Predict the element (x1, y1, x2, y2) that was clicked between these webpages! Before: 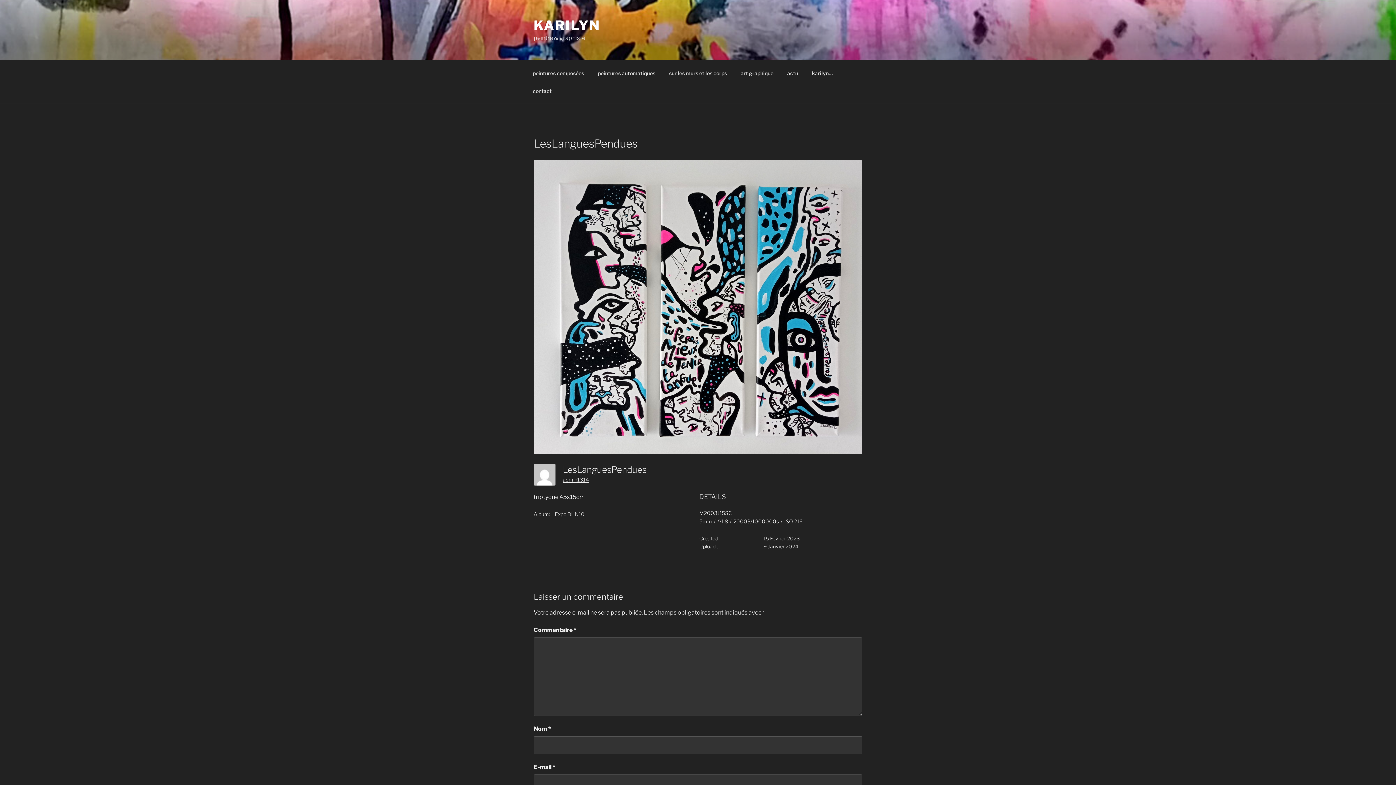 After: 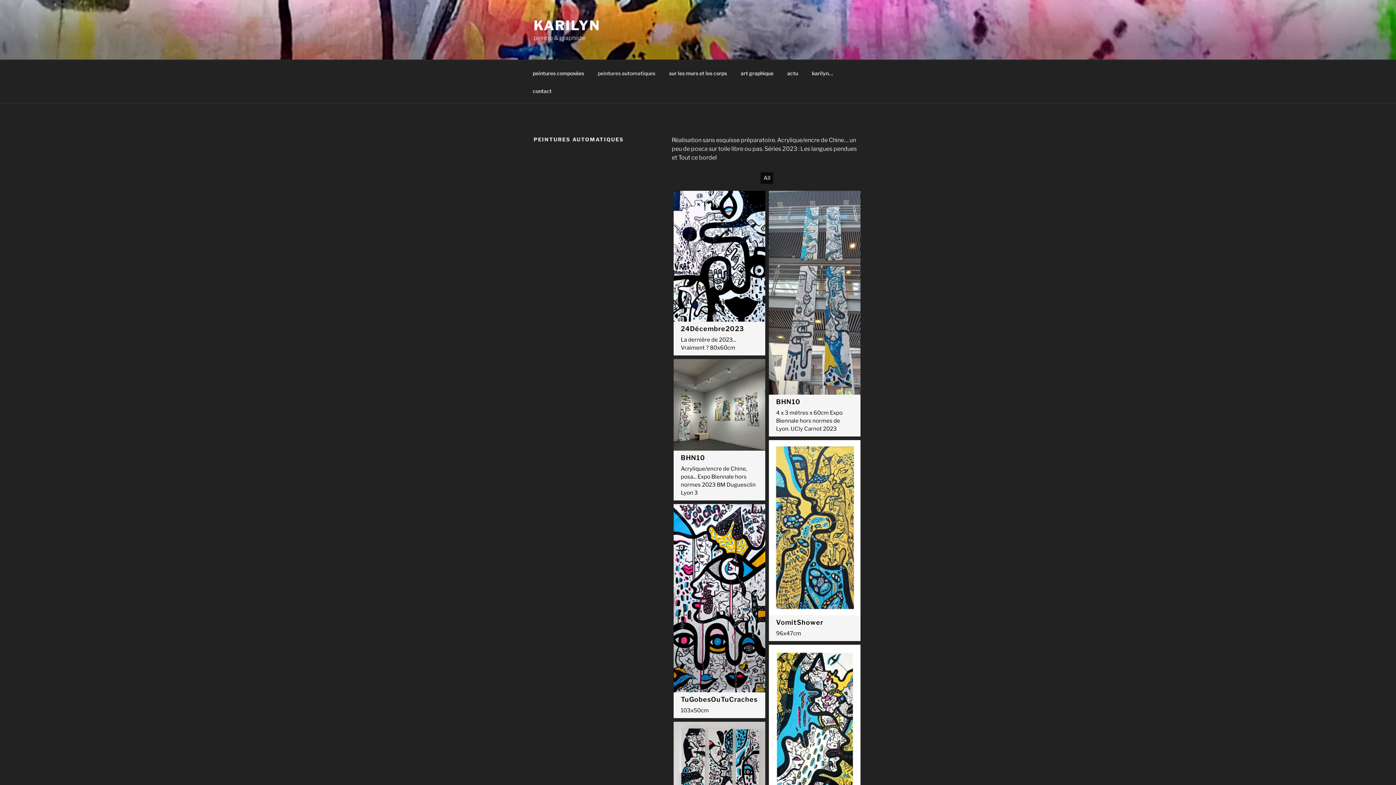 Action: label: peintures automatiques bbox: (591, 64, 661, 82)